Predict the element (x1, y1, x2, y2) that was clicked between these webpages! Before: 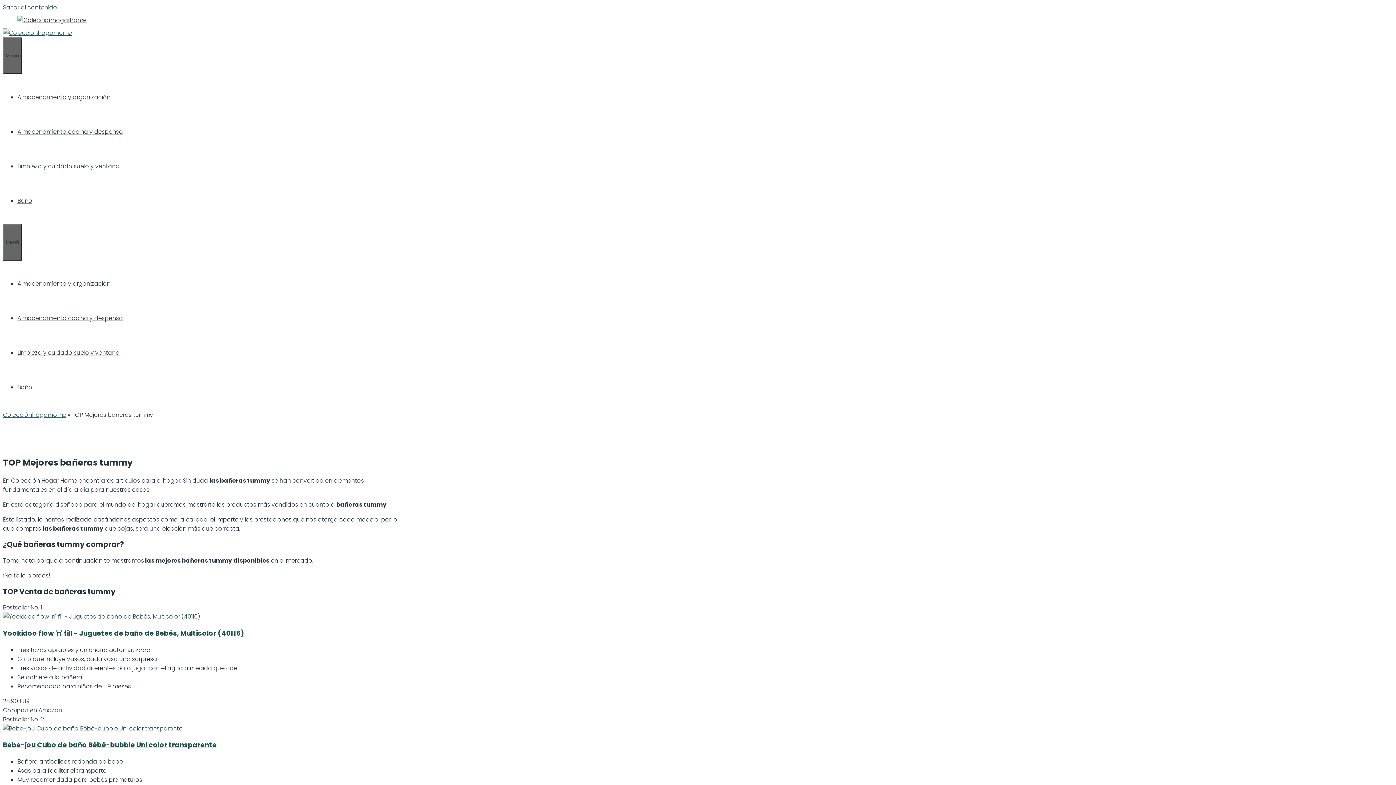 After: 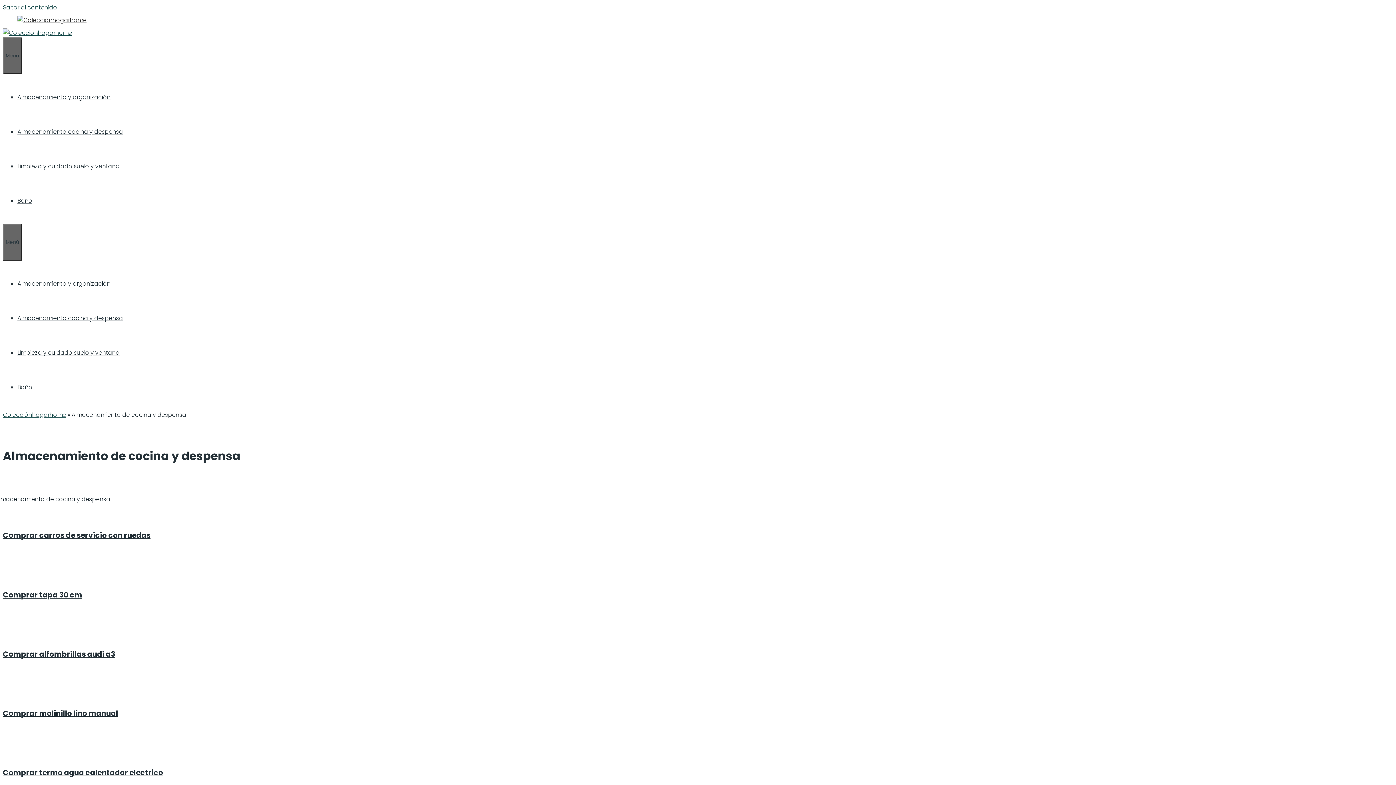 Action: bbox: (17, 314, 122, 322) label: Almacenamiento cocina y despensa